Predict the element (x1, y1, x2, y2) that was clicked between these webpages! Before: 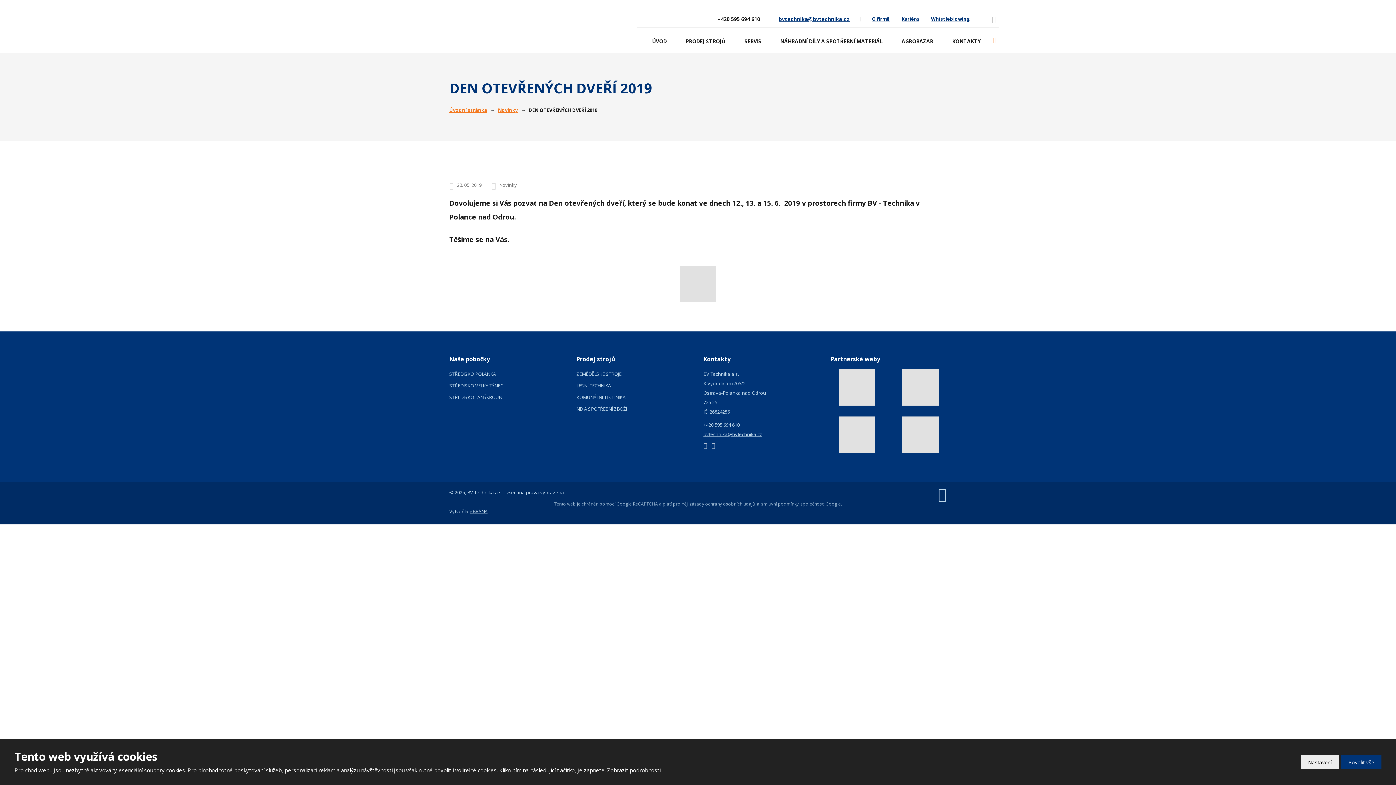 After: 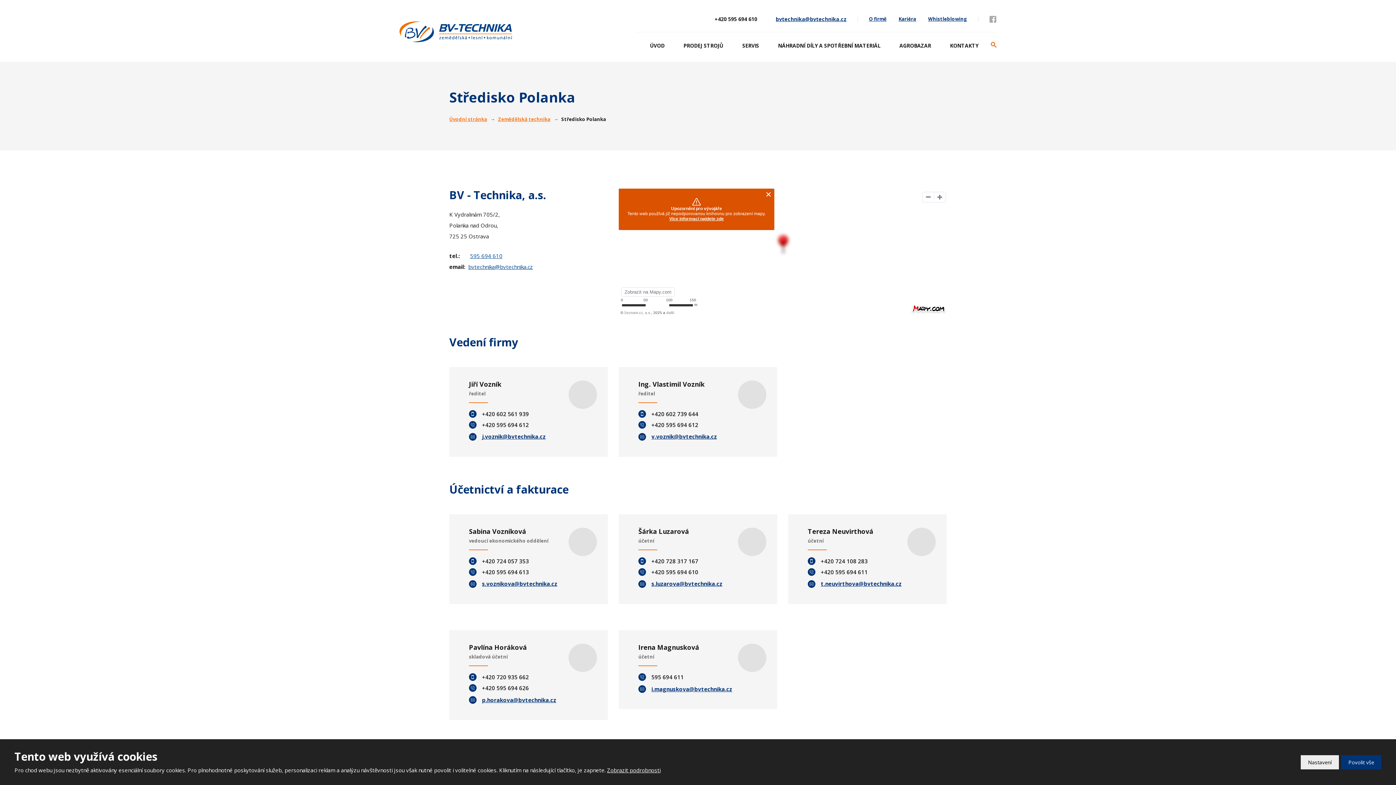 Action: bbox: (449, 370, 496, 377) label: STŘEDISKO POLANKA